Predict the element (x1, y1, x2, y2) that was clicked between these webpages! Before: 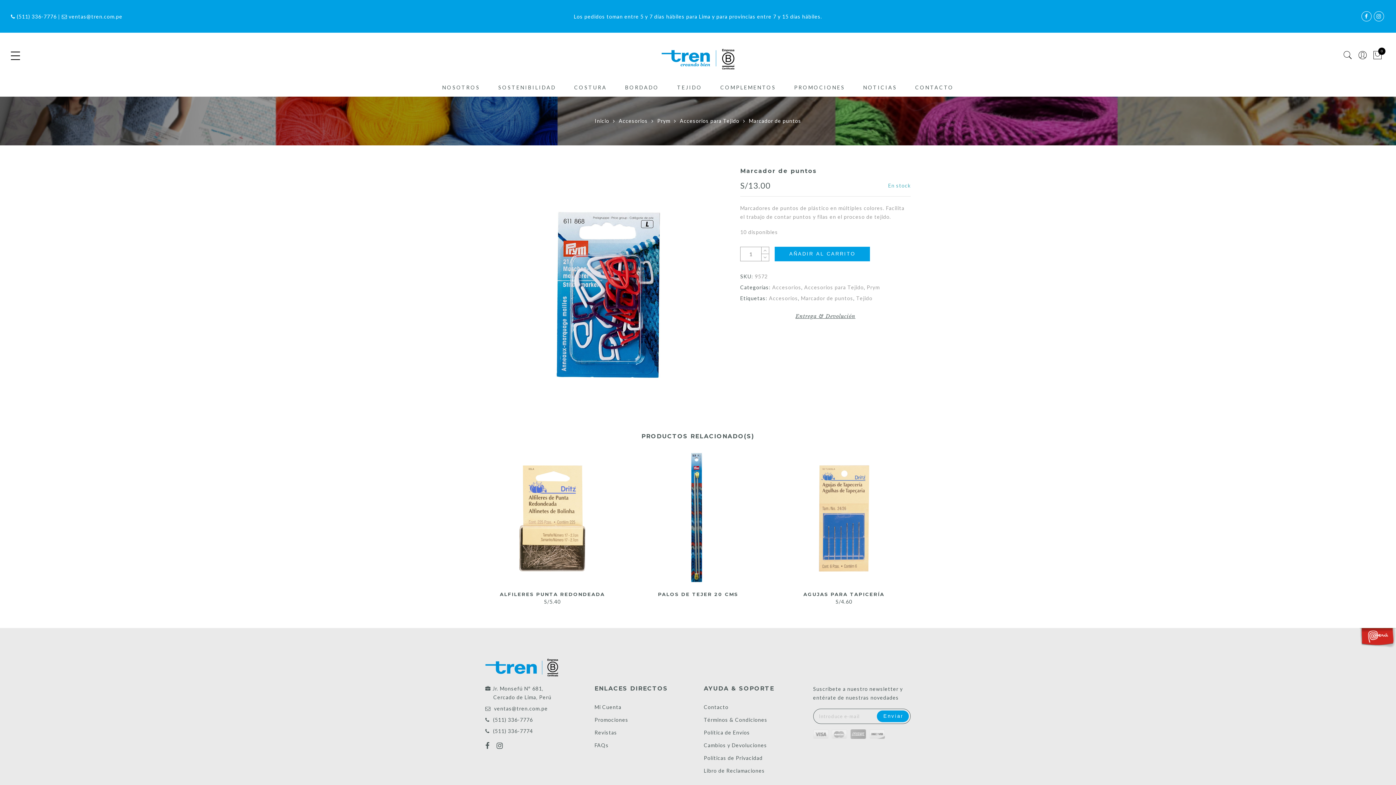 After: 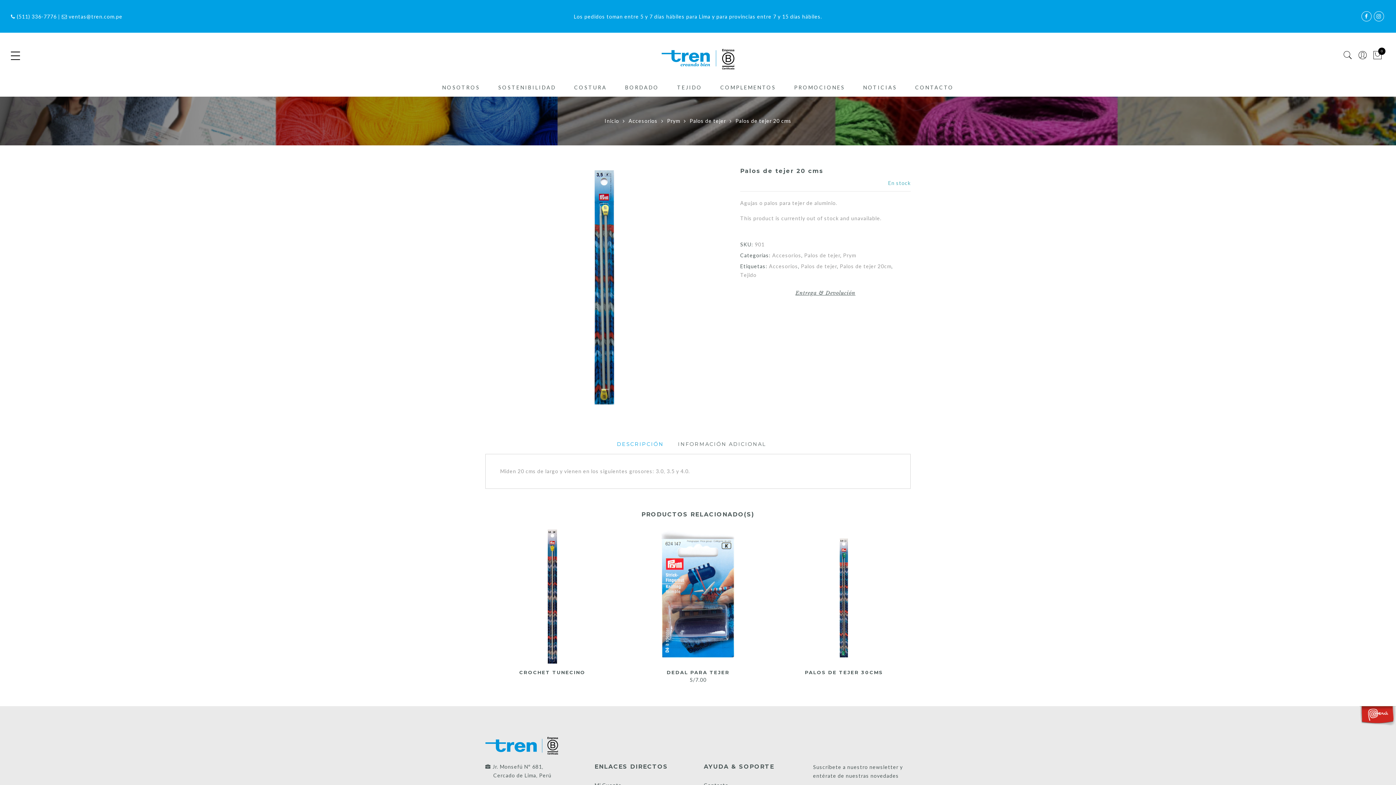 Action: label: PALOS DE TEJER 20 CMS bbox: (658, 591, 738, 597)